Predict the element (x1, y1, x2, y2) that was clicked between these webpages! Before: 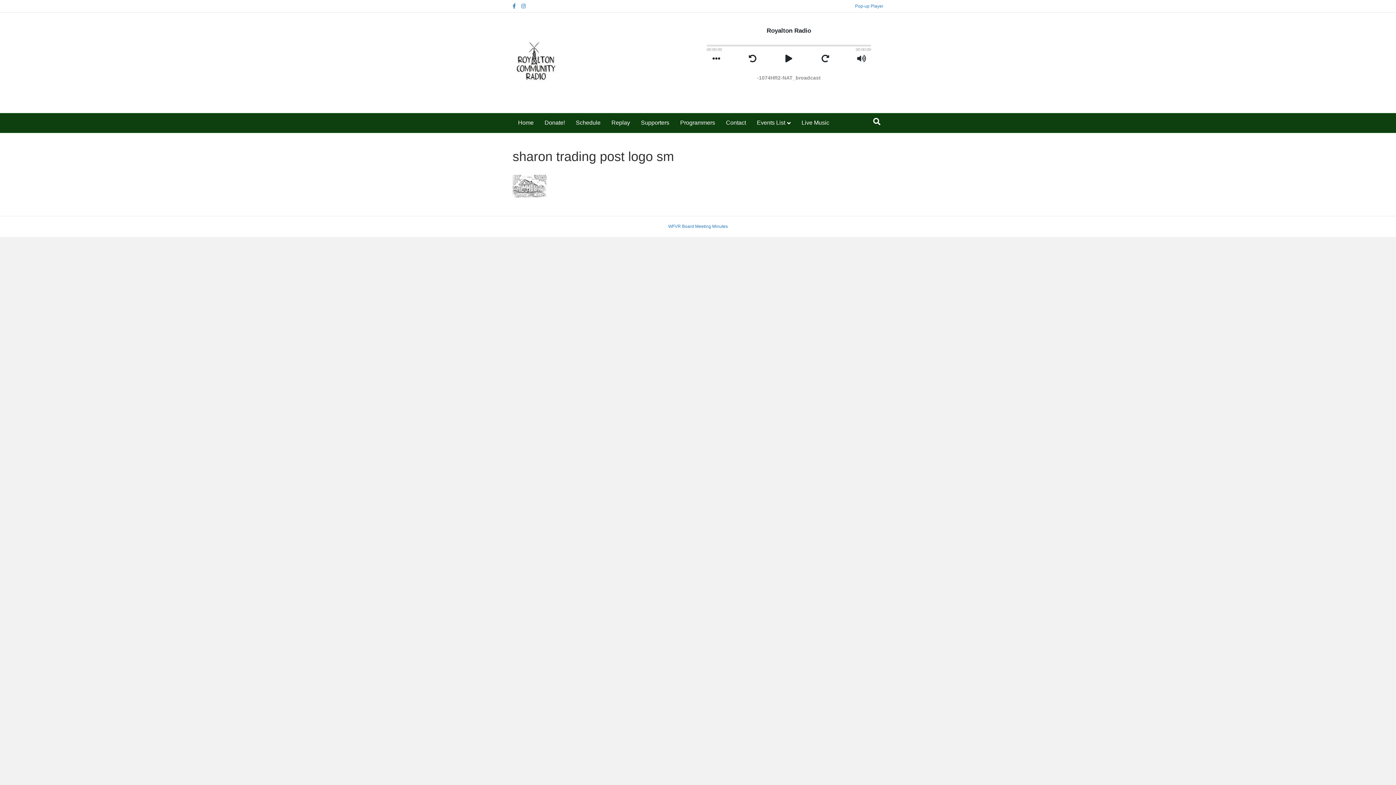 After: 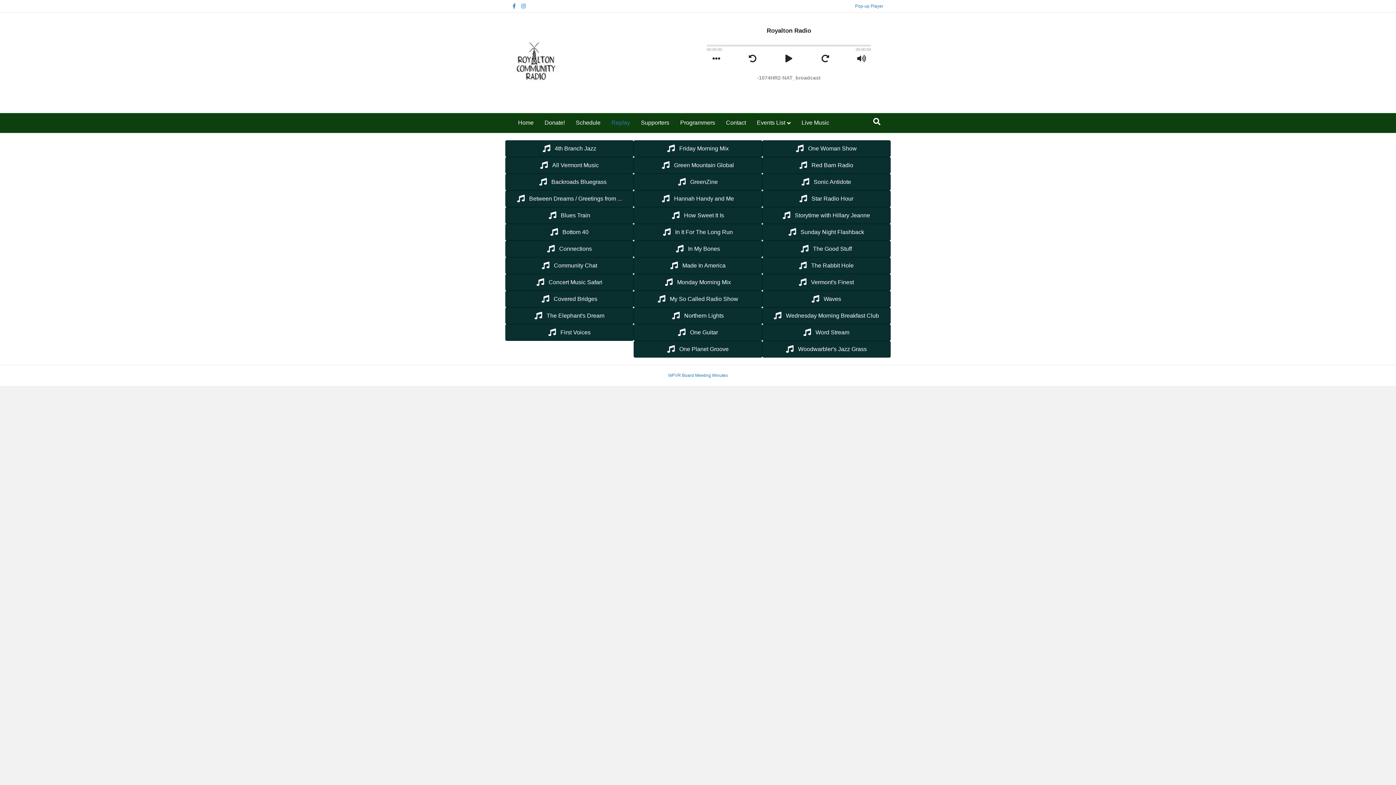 Action: label: Replay bbox: (606, 113, 635, 132)